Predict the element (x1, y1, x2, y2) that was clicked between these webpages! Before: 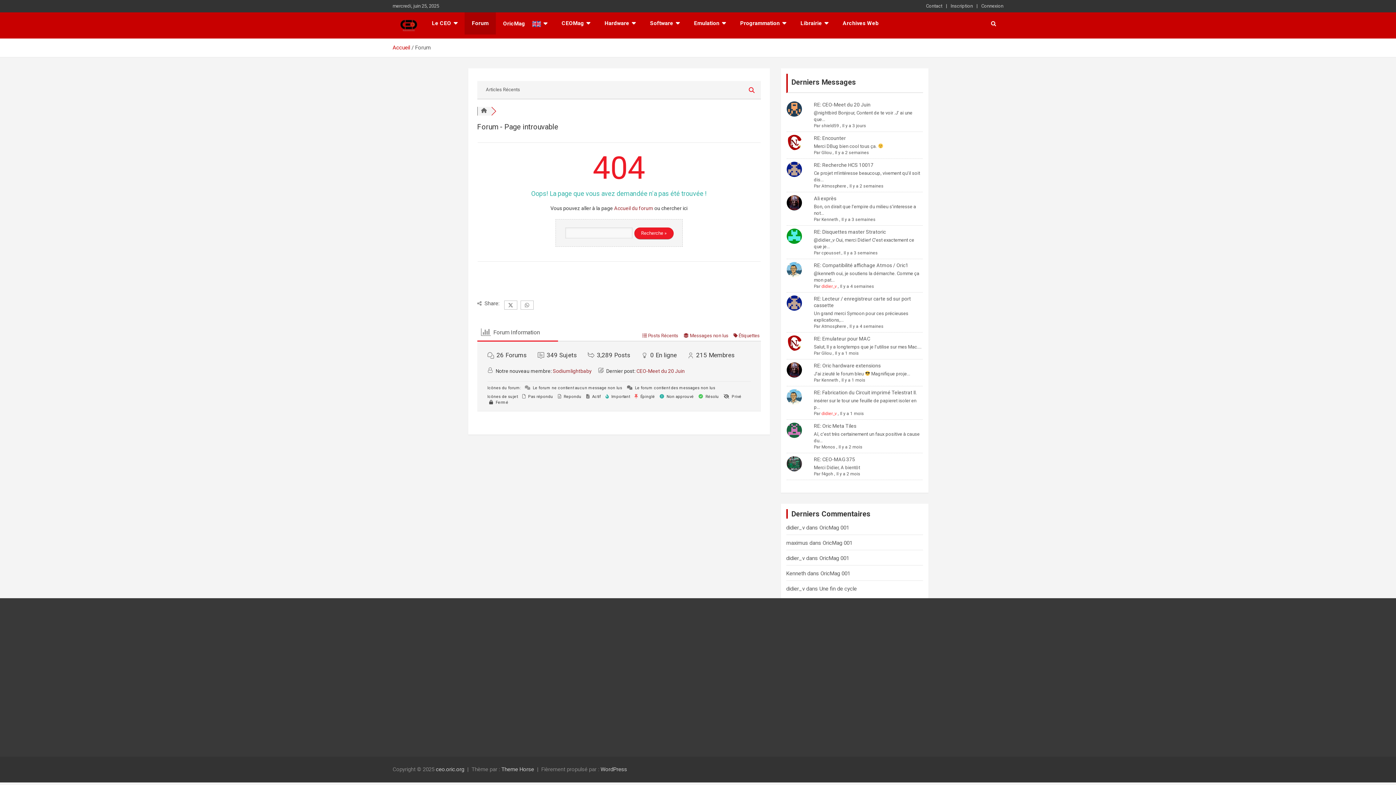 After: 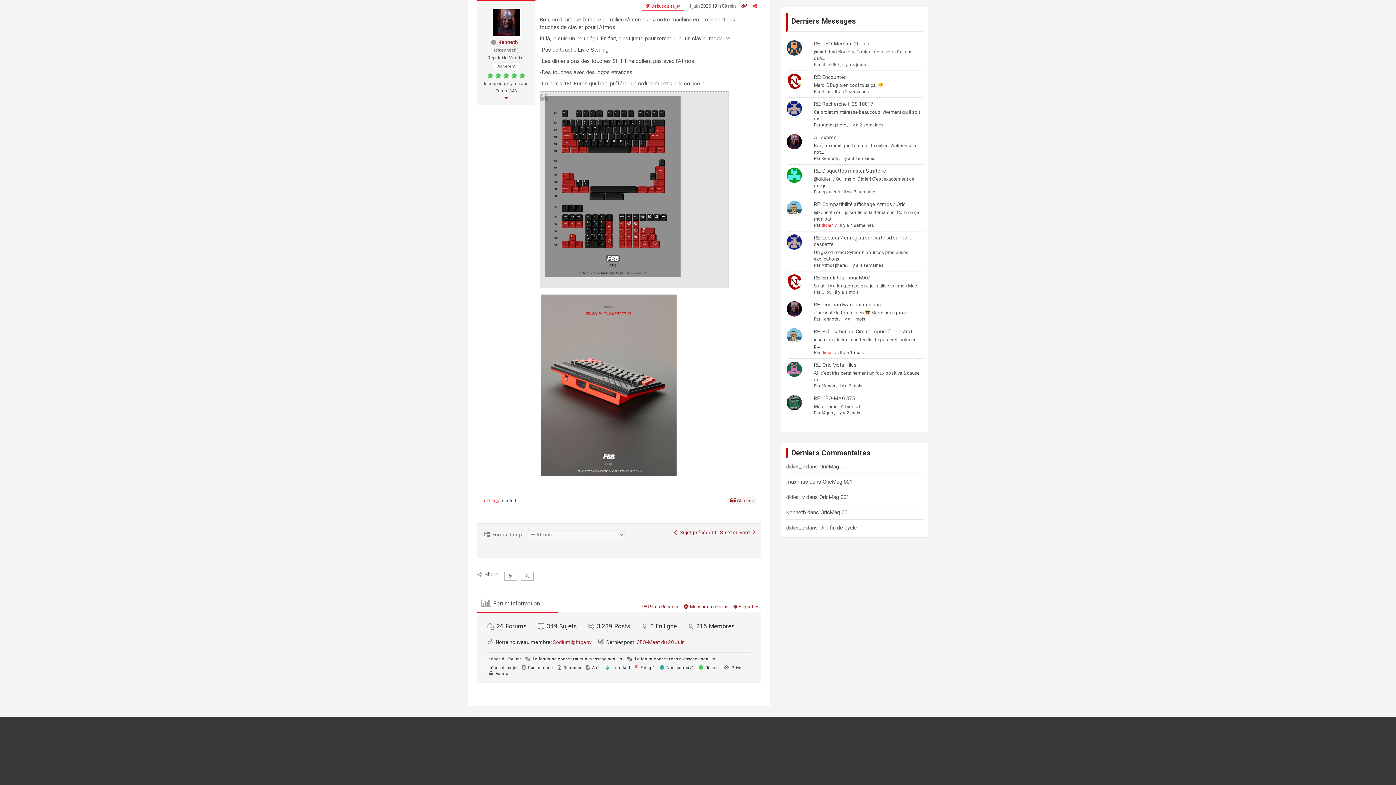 Action: bbox: (814, 195, 836, 201) label: Ali exprès